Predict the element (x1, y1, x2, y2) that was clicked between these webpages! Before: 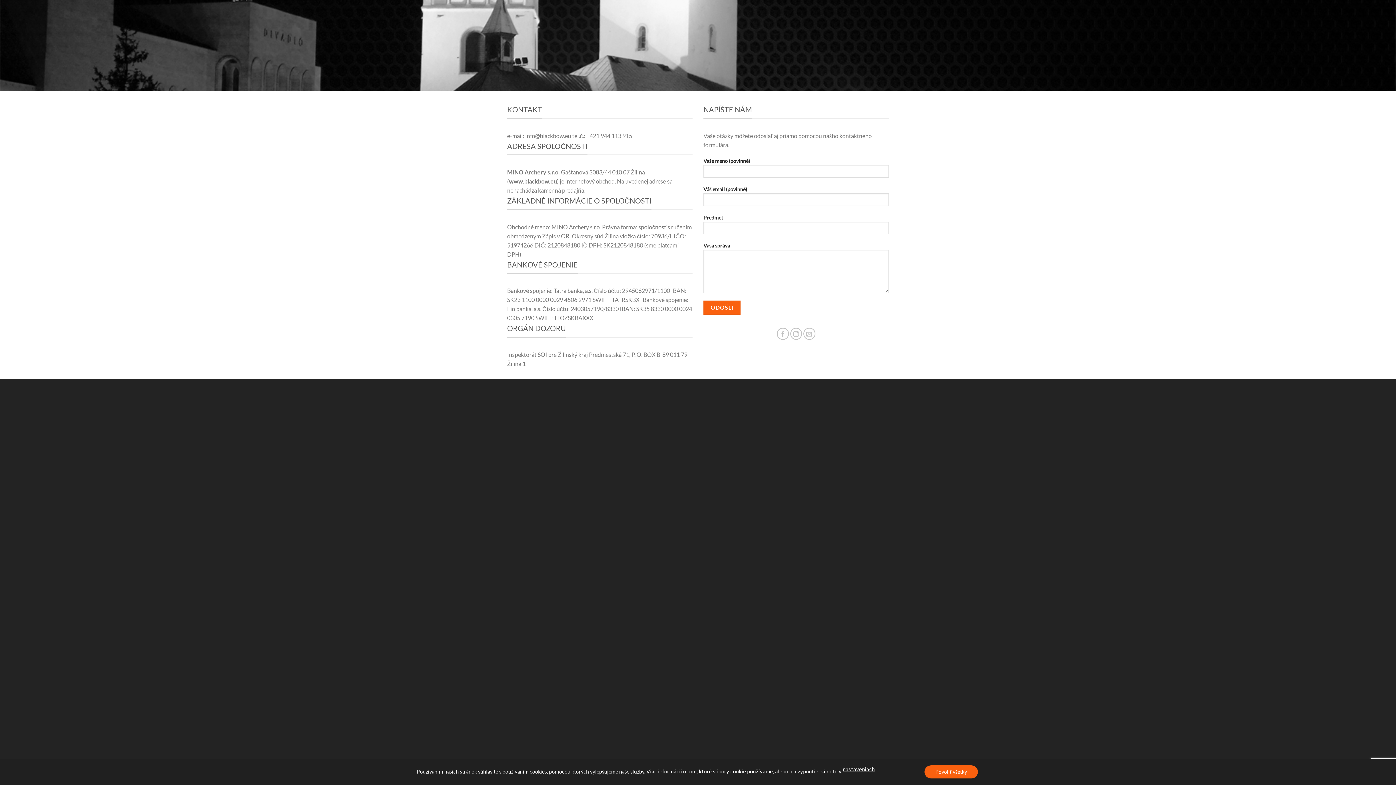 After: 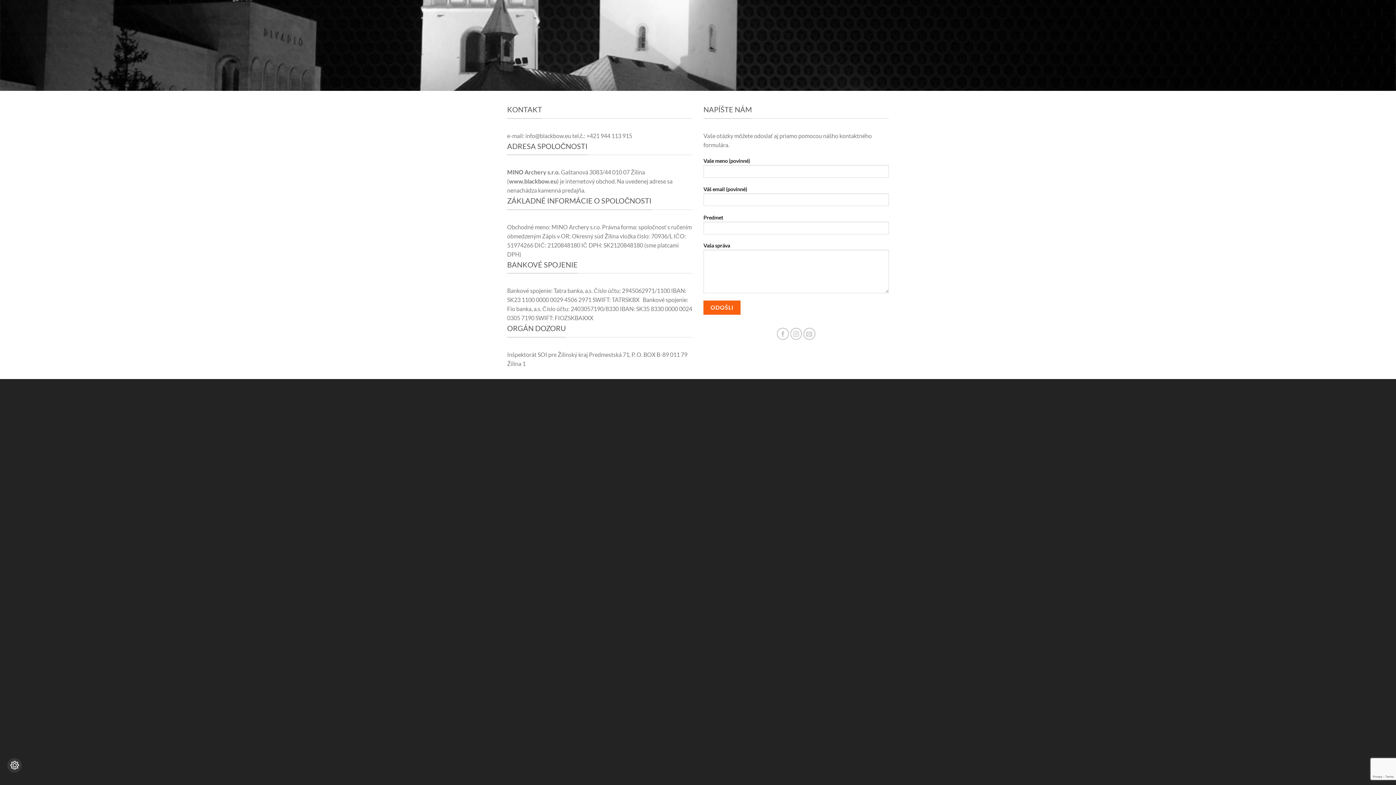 Action: bbox: (924, 765, 978, 779) label: Povoliť všetky